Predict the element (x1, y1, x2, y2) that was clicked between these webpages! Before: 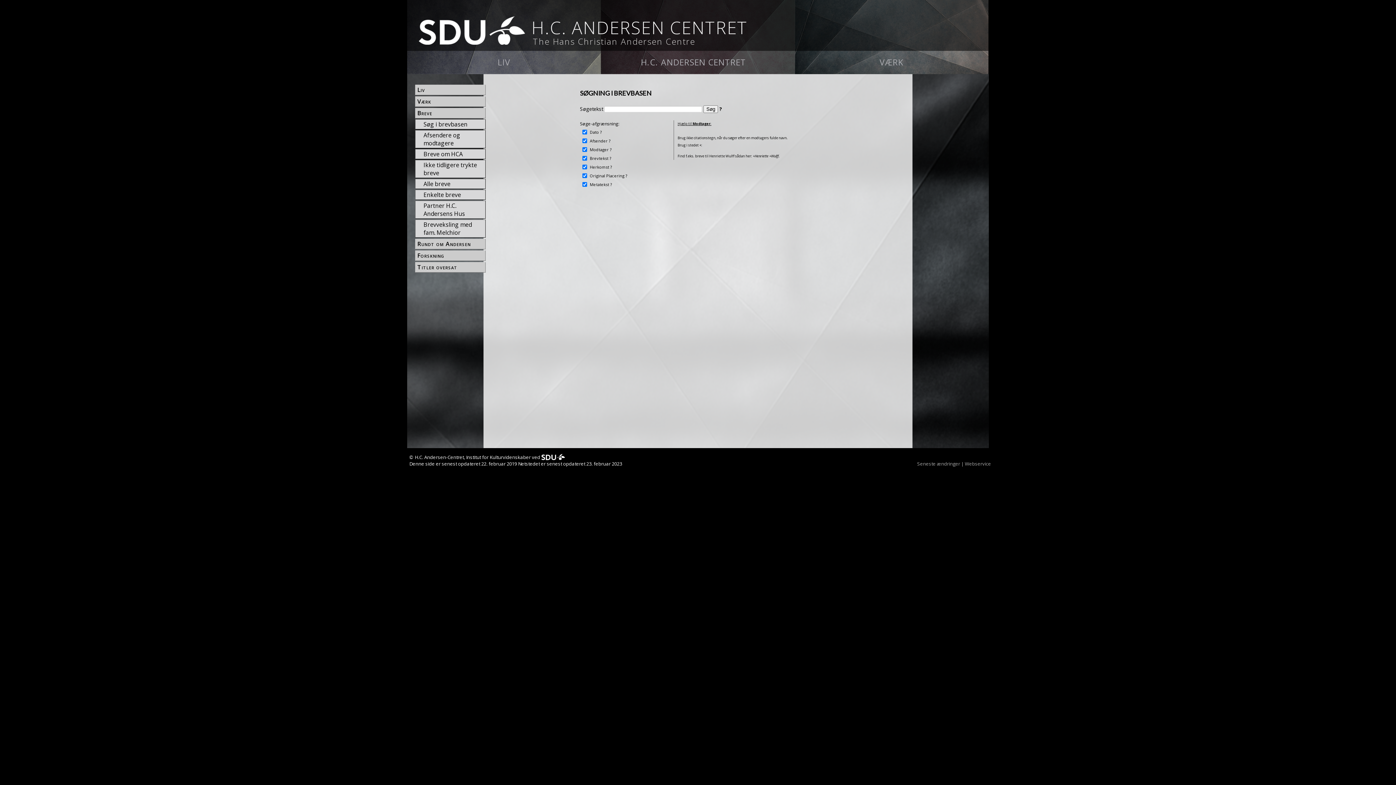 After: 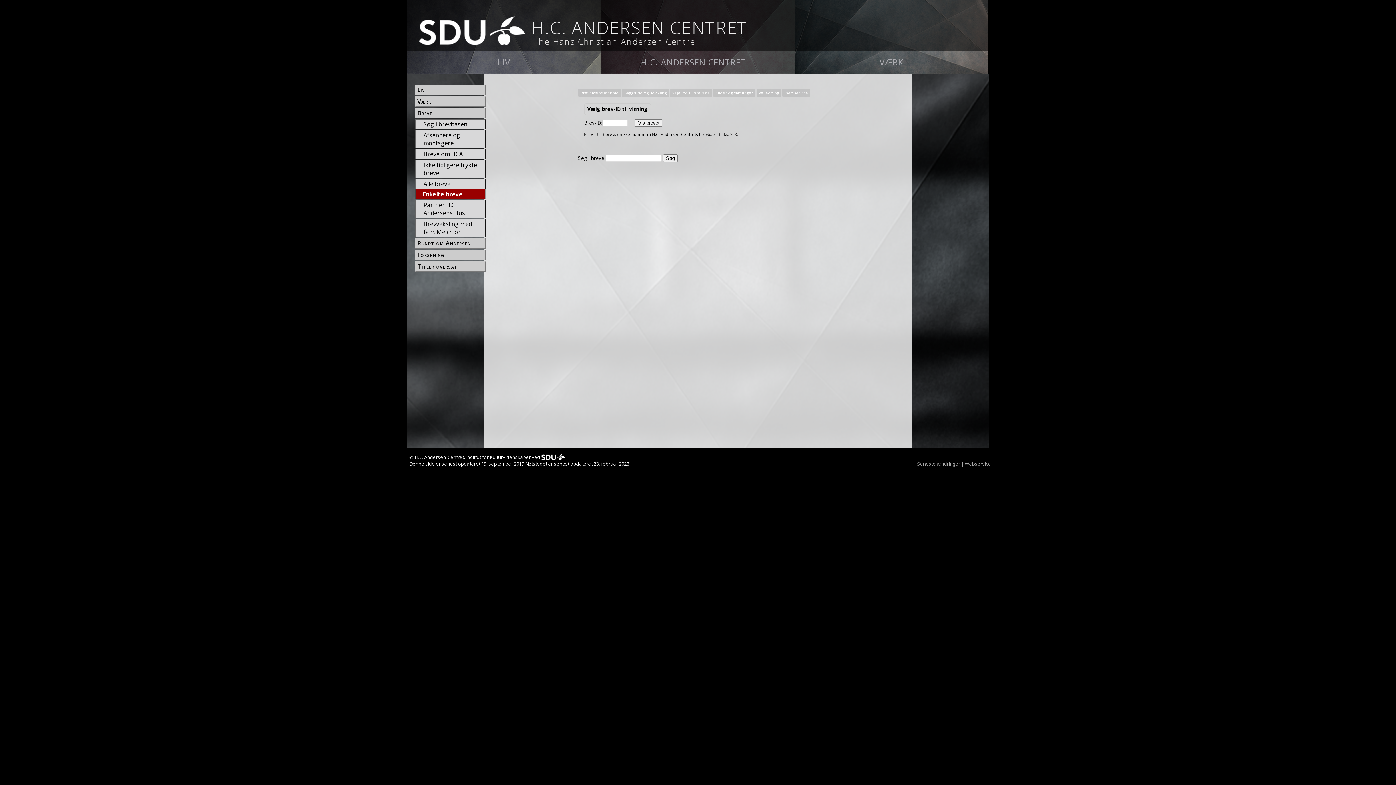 Action: bbox: (422, 175, 485, 183) label: Enkelte breve